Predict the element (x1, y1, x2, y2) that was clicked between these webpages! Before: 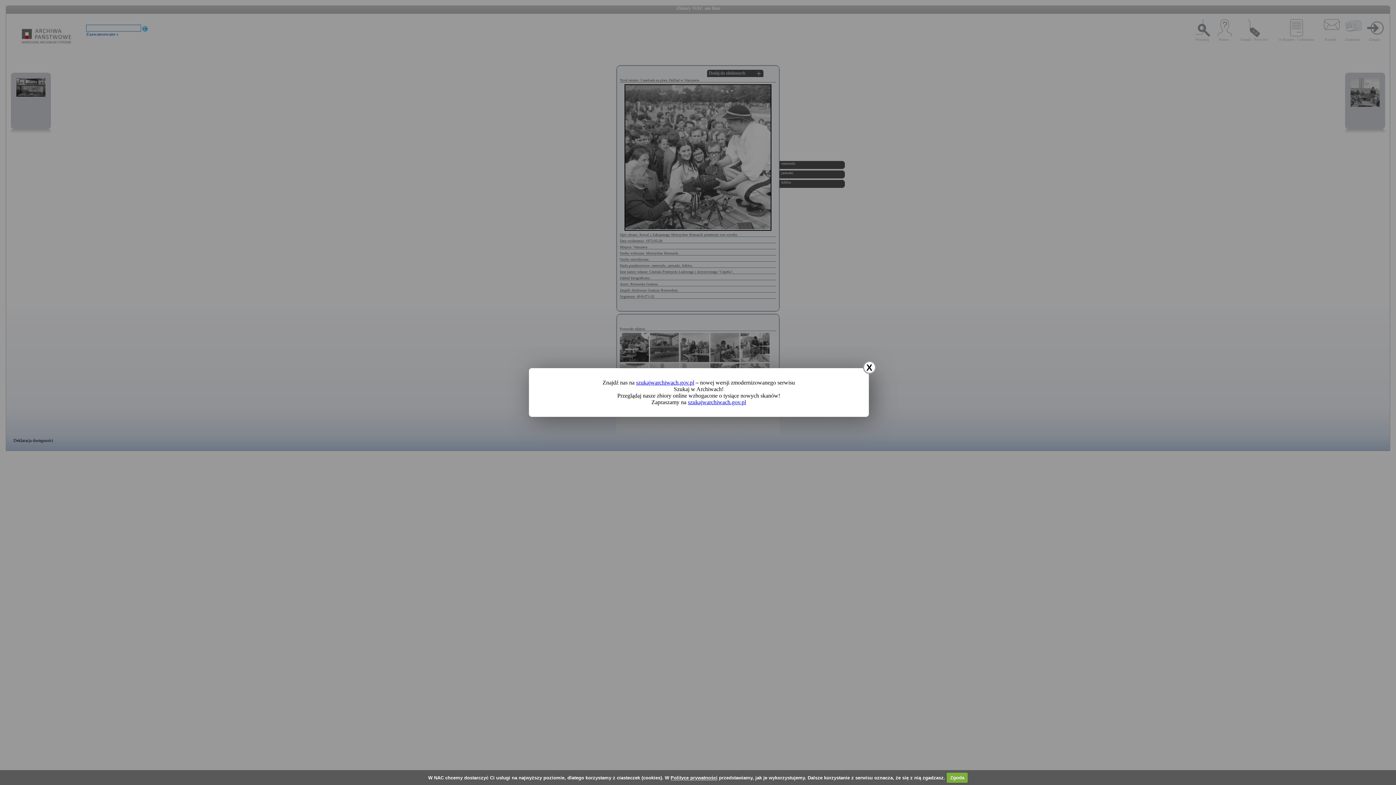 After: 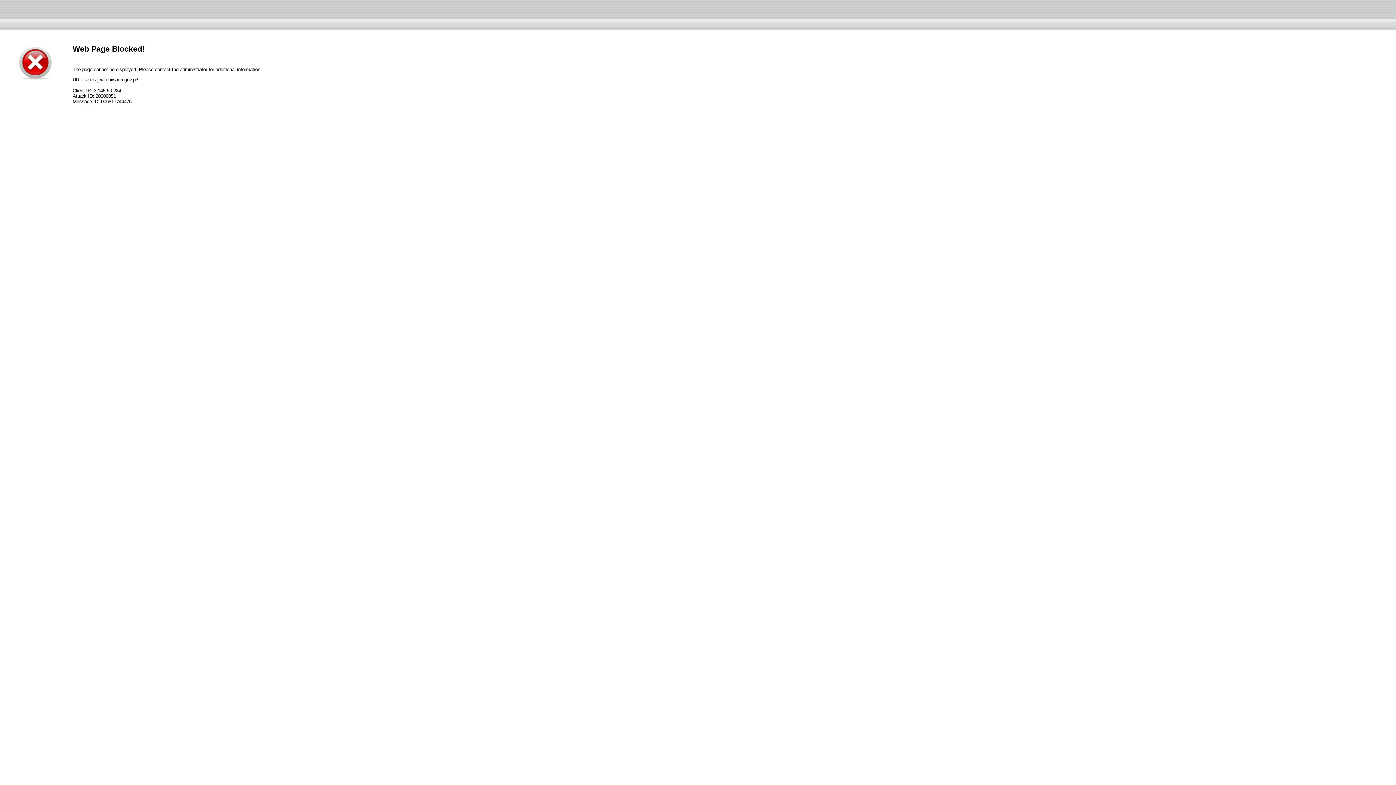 Action: label: szukajwarchiwach.gov.pl bbox: (688, 399, 746, 405)